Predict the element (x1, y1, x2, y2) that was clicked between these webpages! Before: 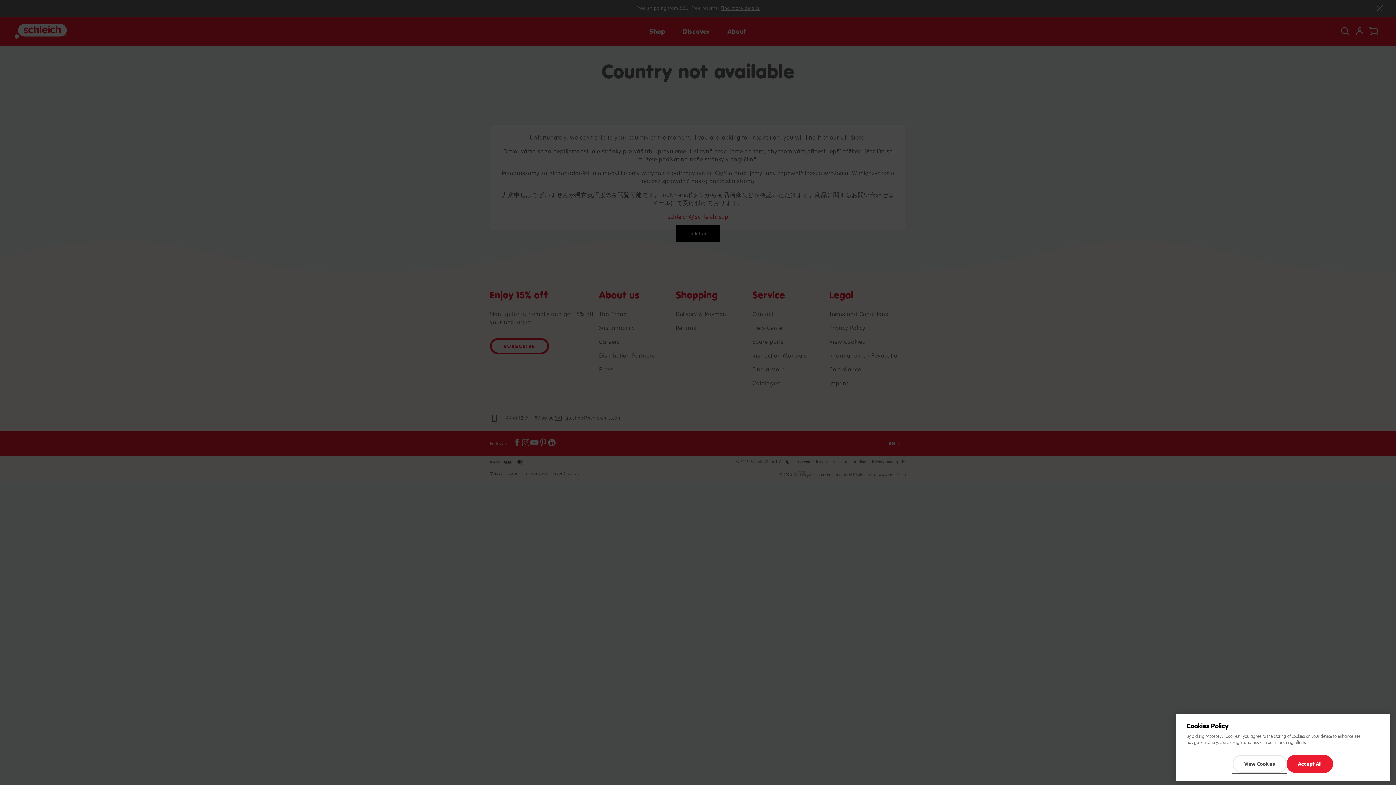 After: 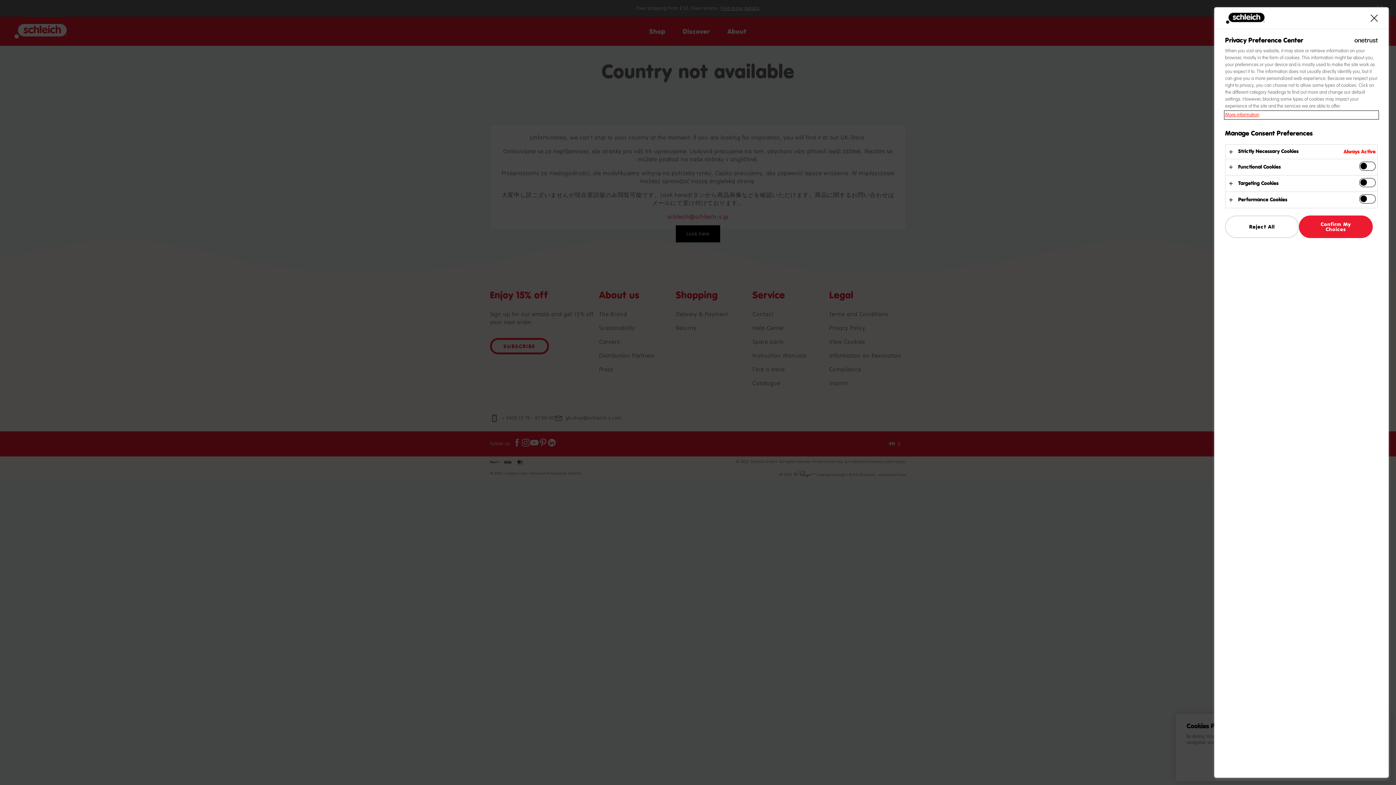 Action: bbox: (1233, 755, 1286, 773) label: View Cookies